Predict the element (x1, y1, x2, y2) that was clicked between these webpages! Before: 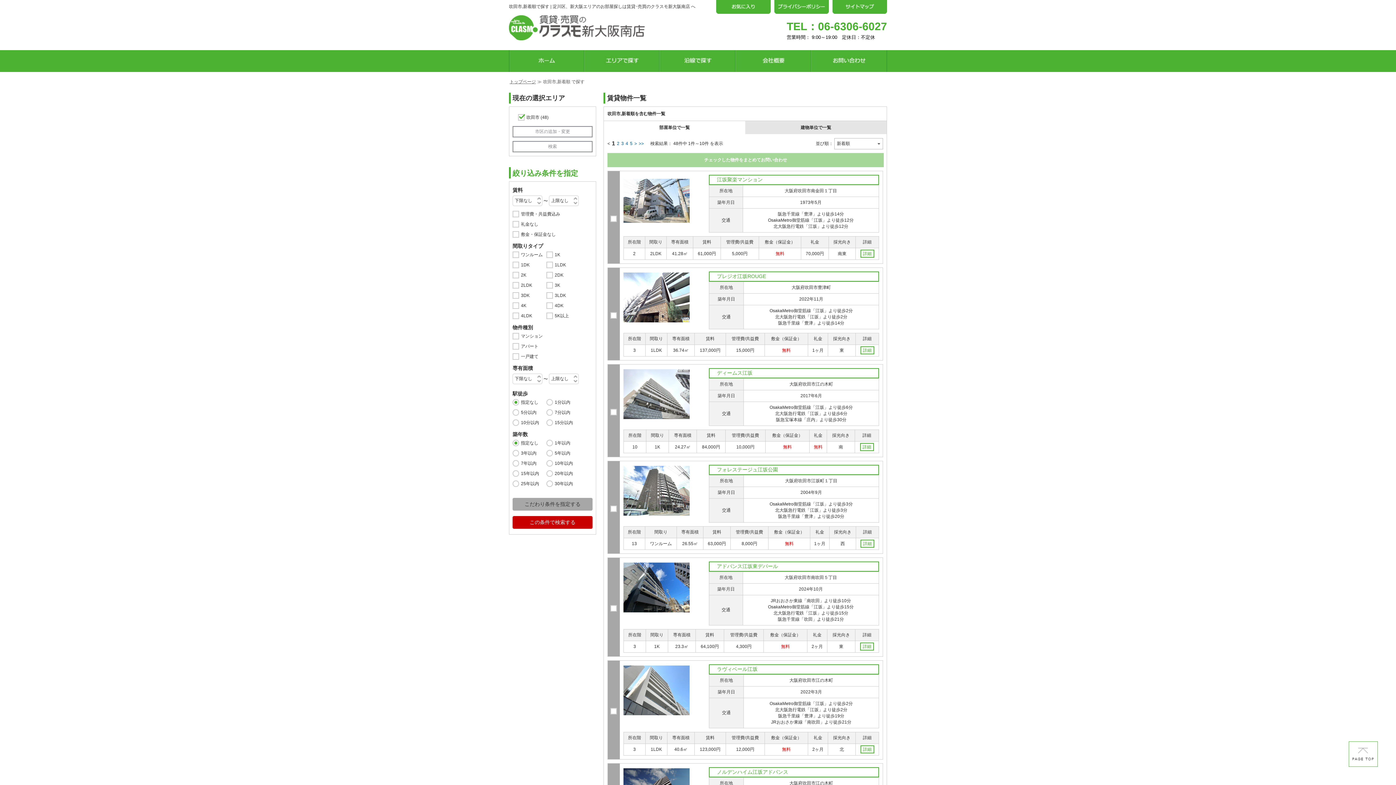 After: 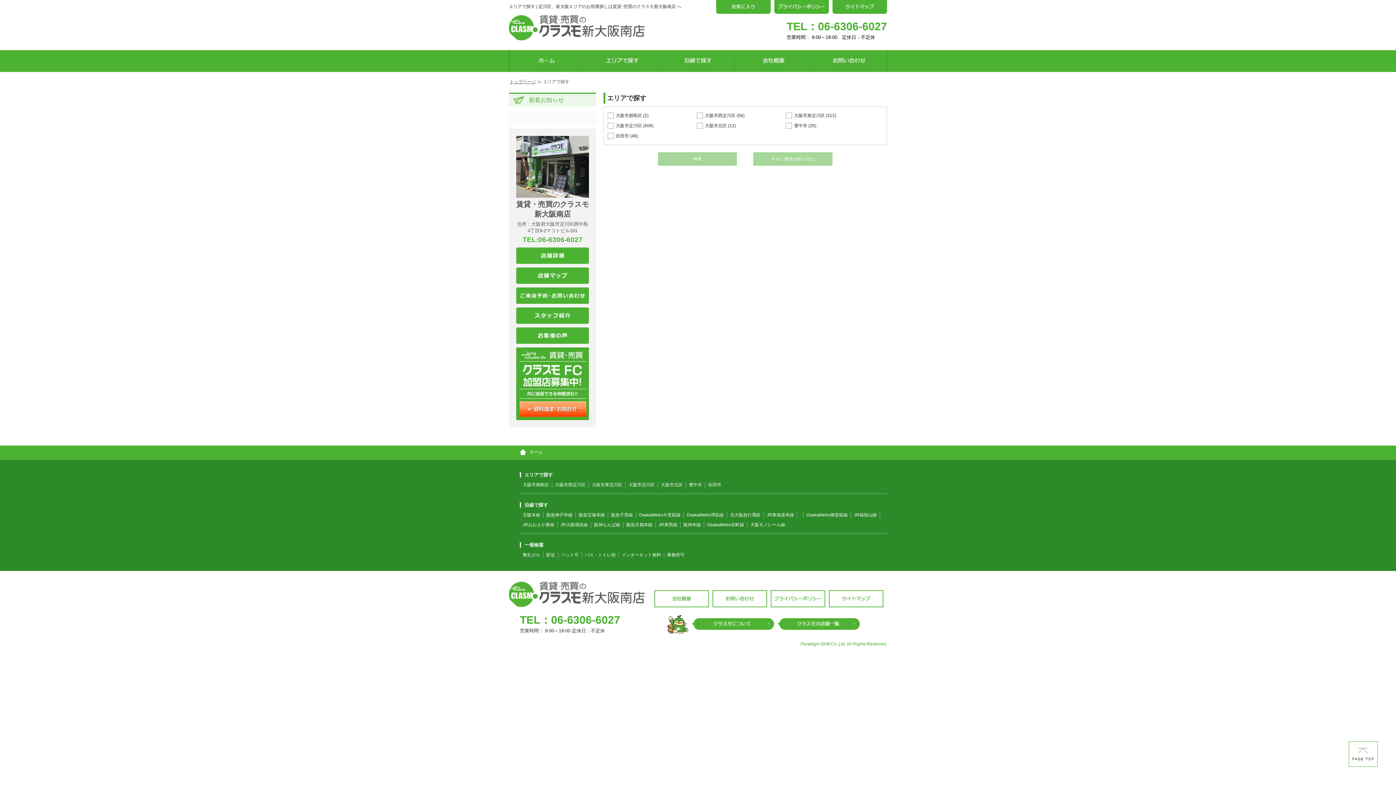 Action: bbox: (584, 50, 659, 72)